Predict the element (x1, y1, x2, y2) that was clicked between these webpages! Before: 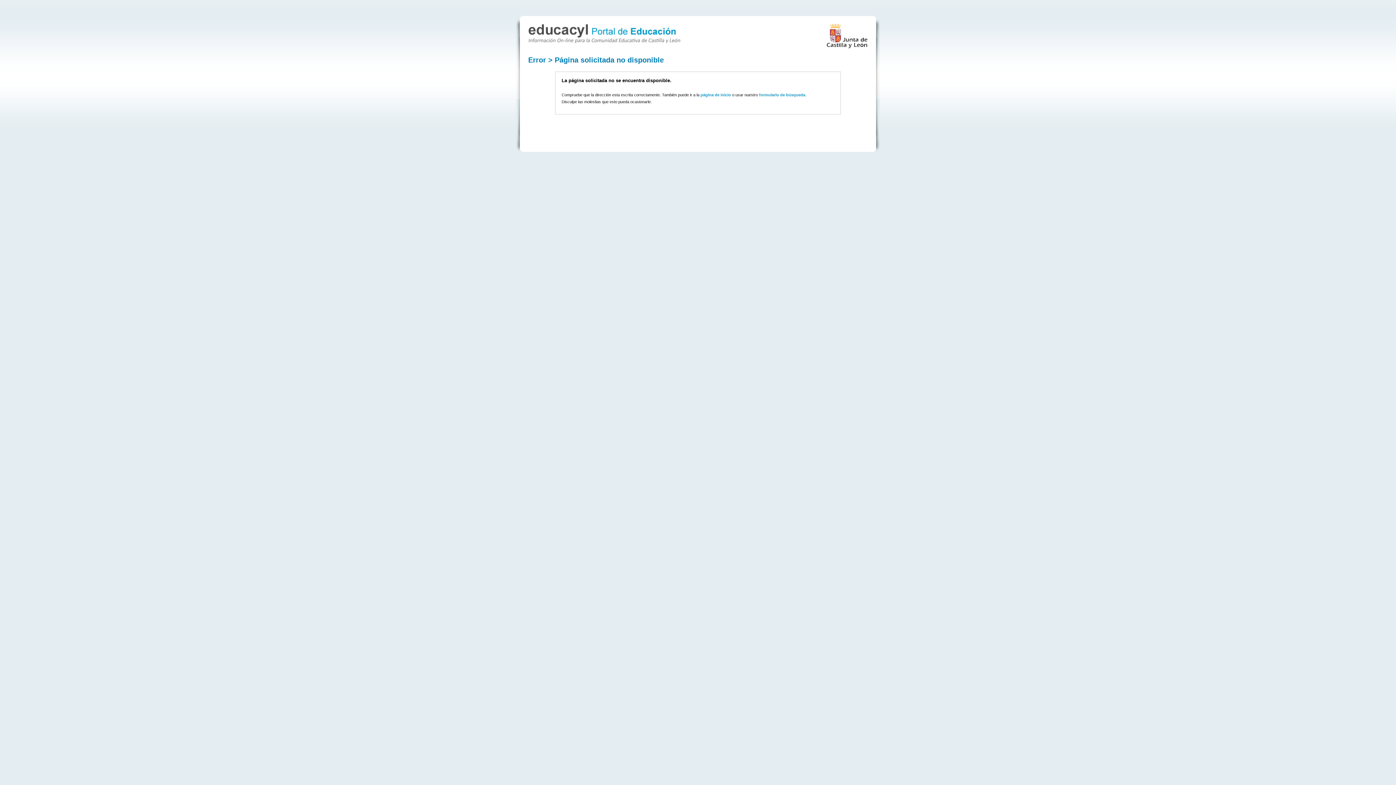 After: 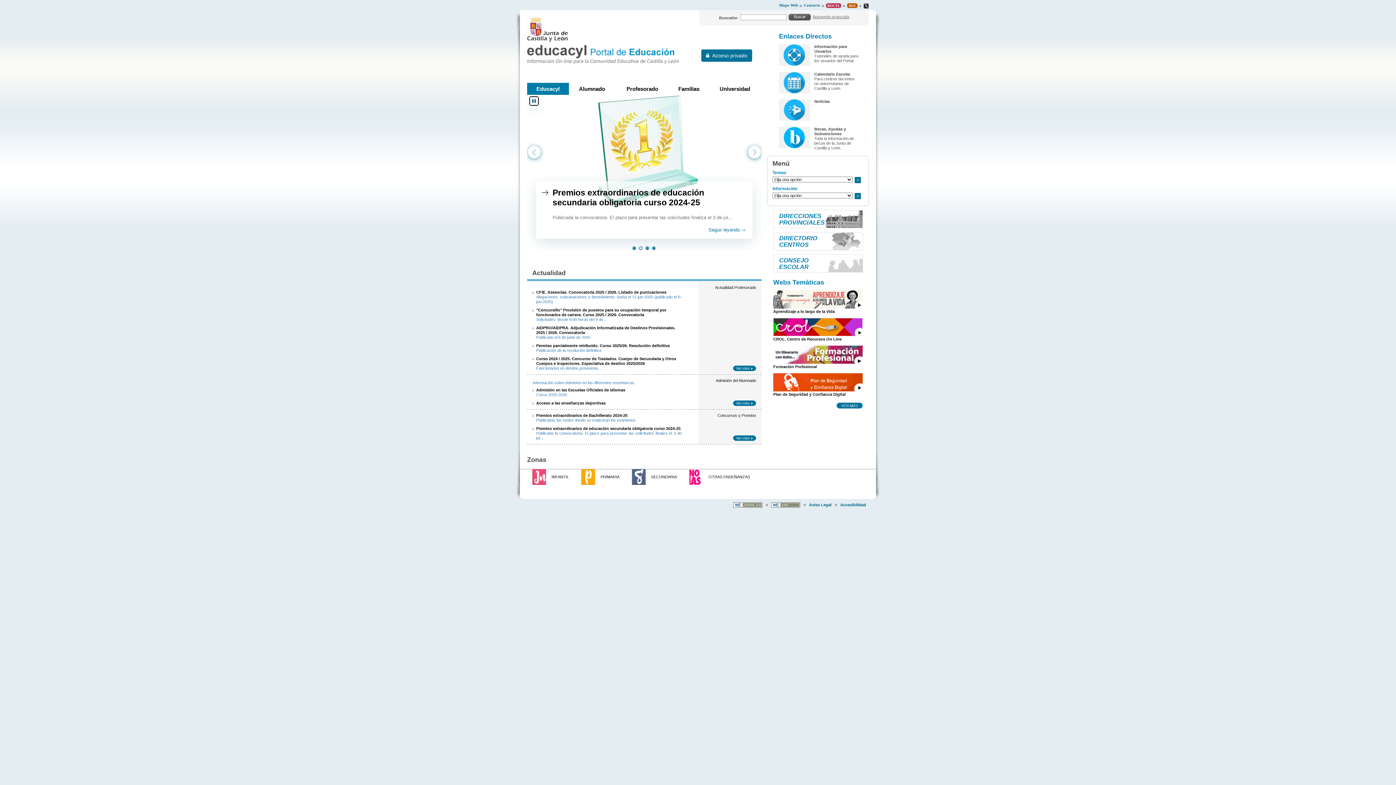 Action: label: página de inicio bbox: (700, 92, 731, 97)